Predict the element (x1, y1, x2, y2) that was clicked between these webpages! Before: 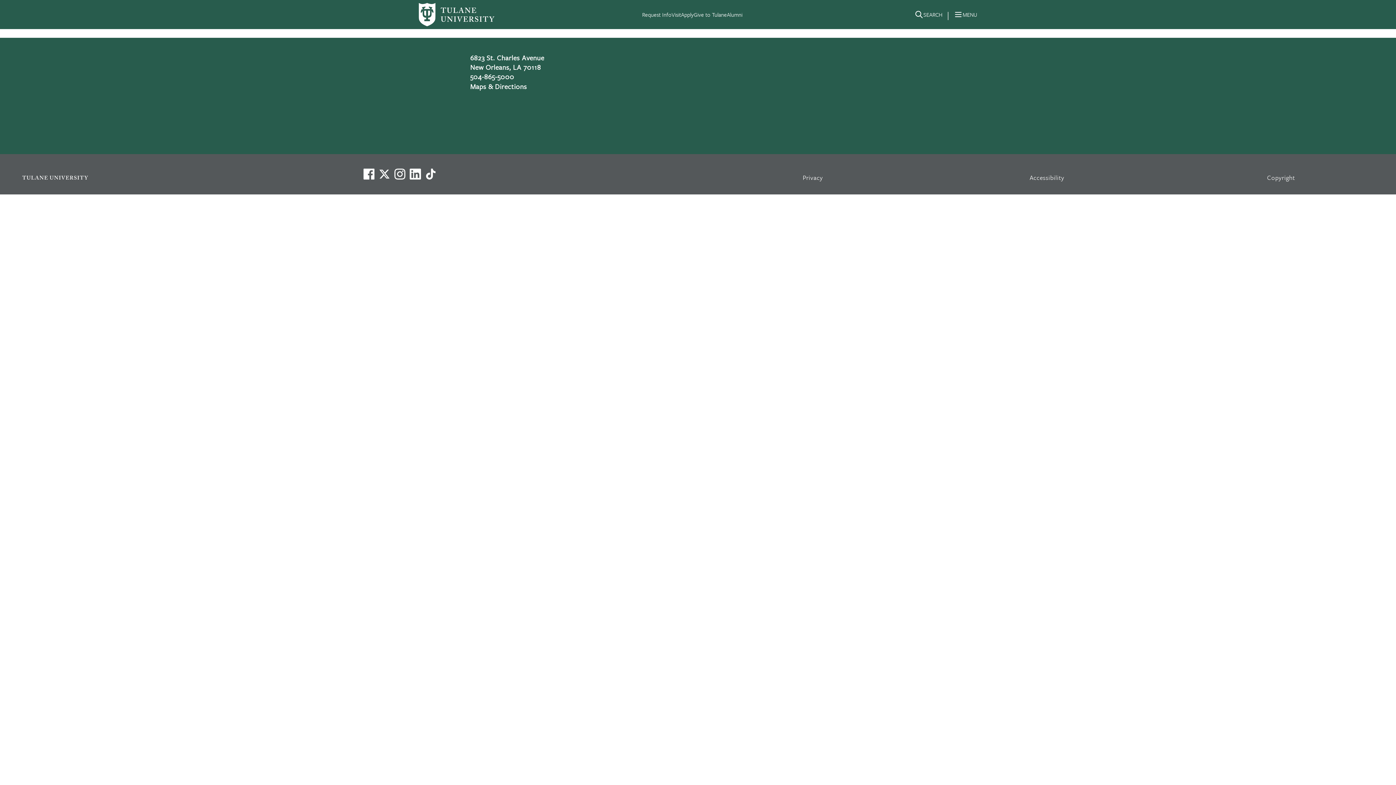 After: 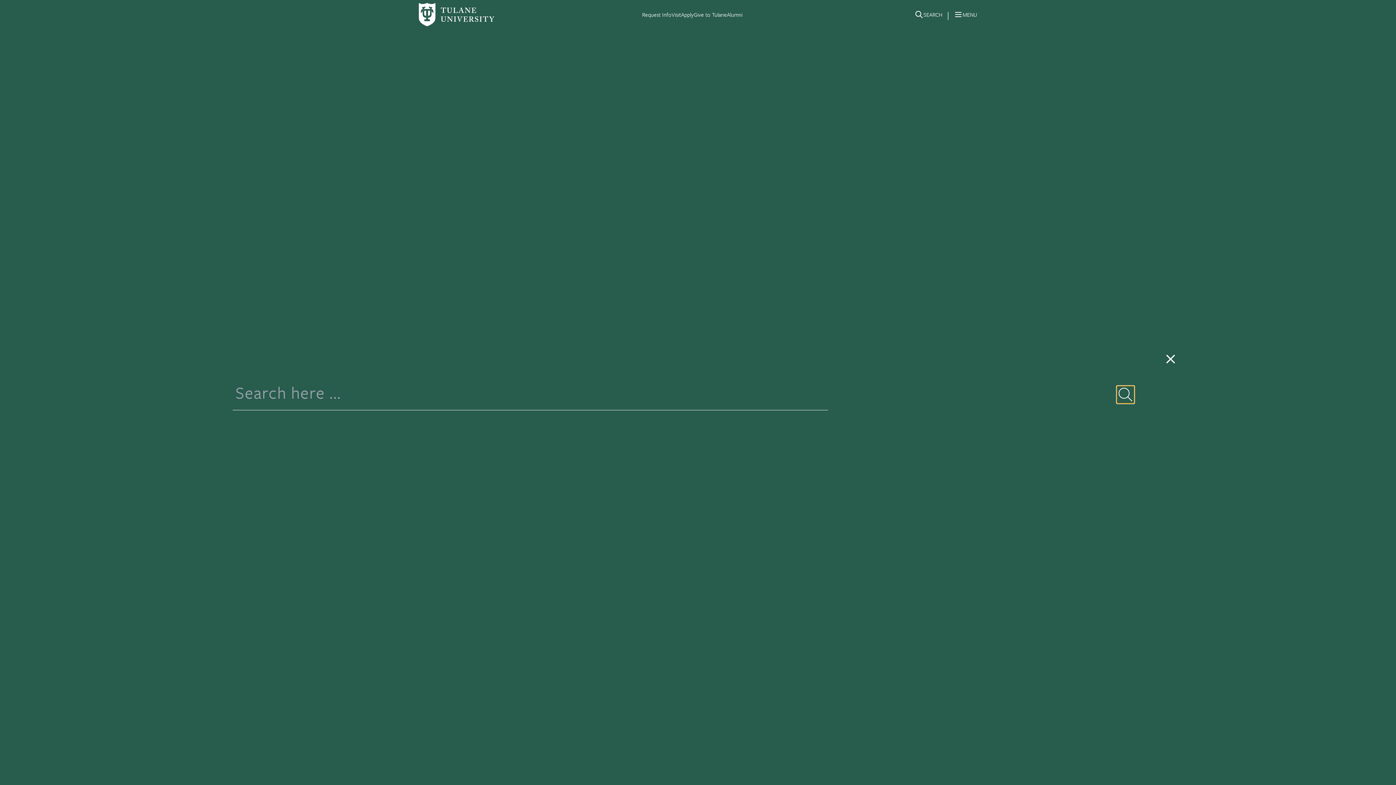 Action: bbox: (914, 10, 942, 24) label: Search